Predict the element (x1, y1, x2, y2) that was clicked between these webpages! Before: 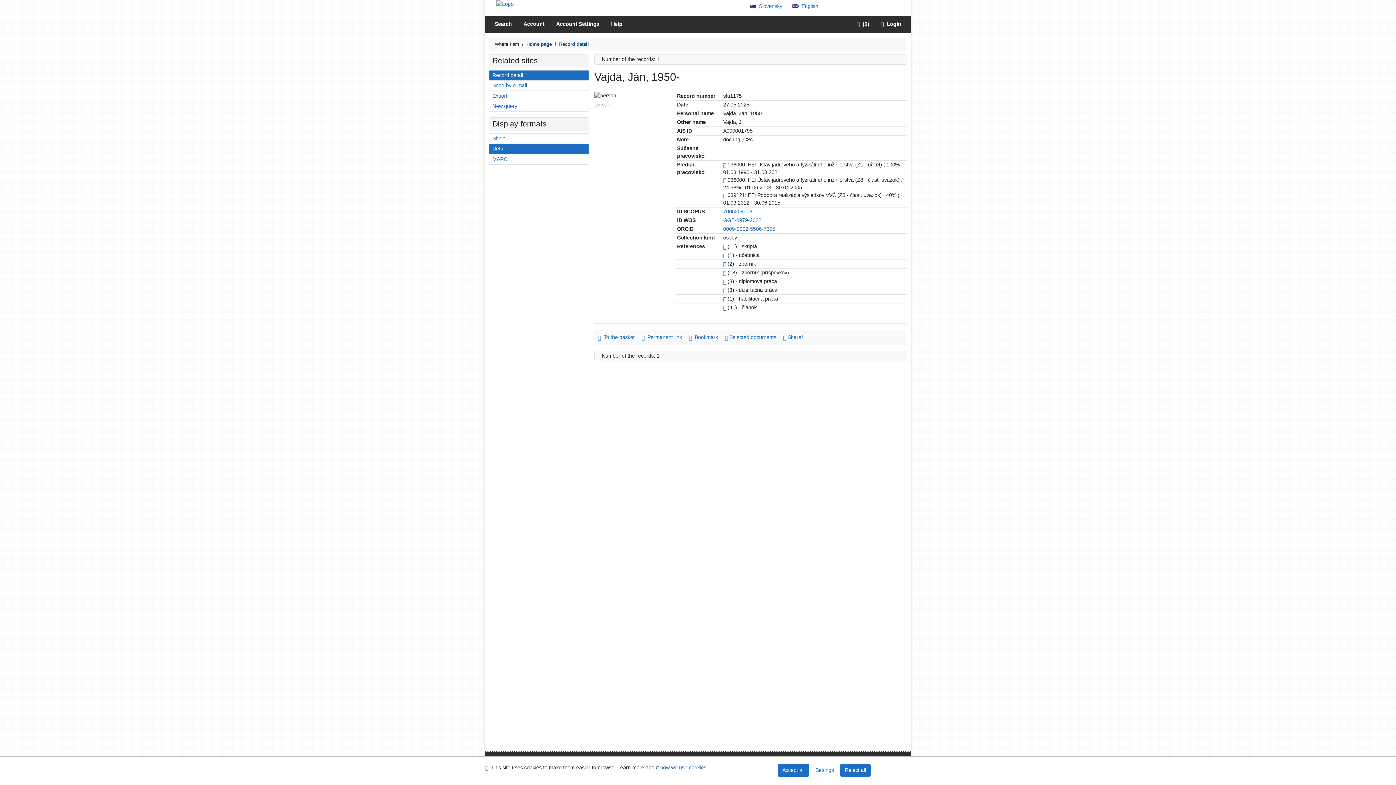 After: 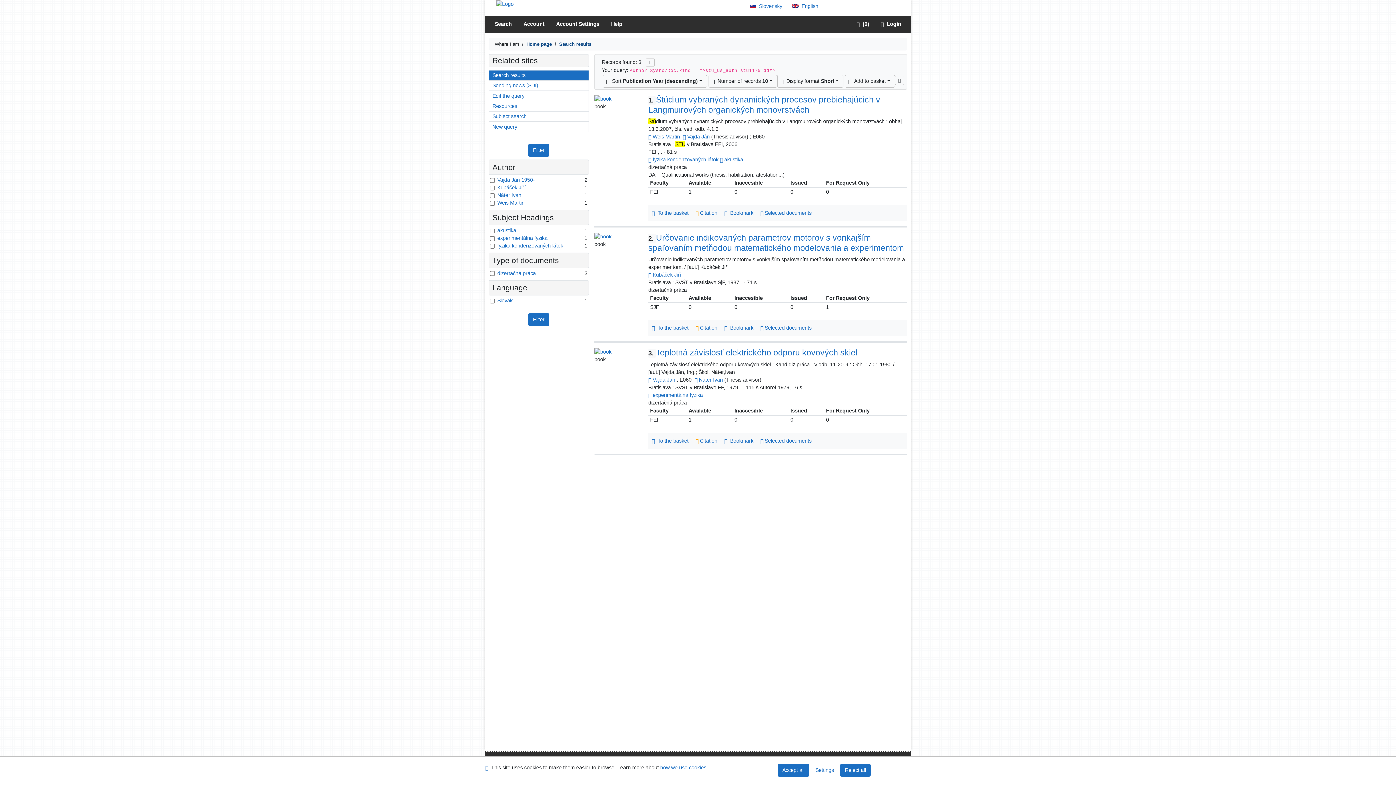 Action: label: Link to the related record bbox: (723, 287, 726, 293)